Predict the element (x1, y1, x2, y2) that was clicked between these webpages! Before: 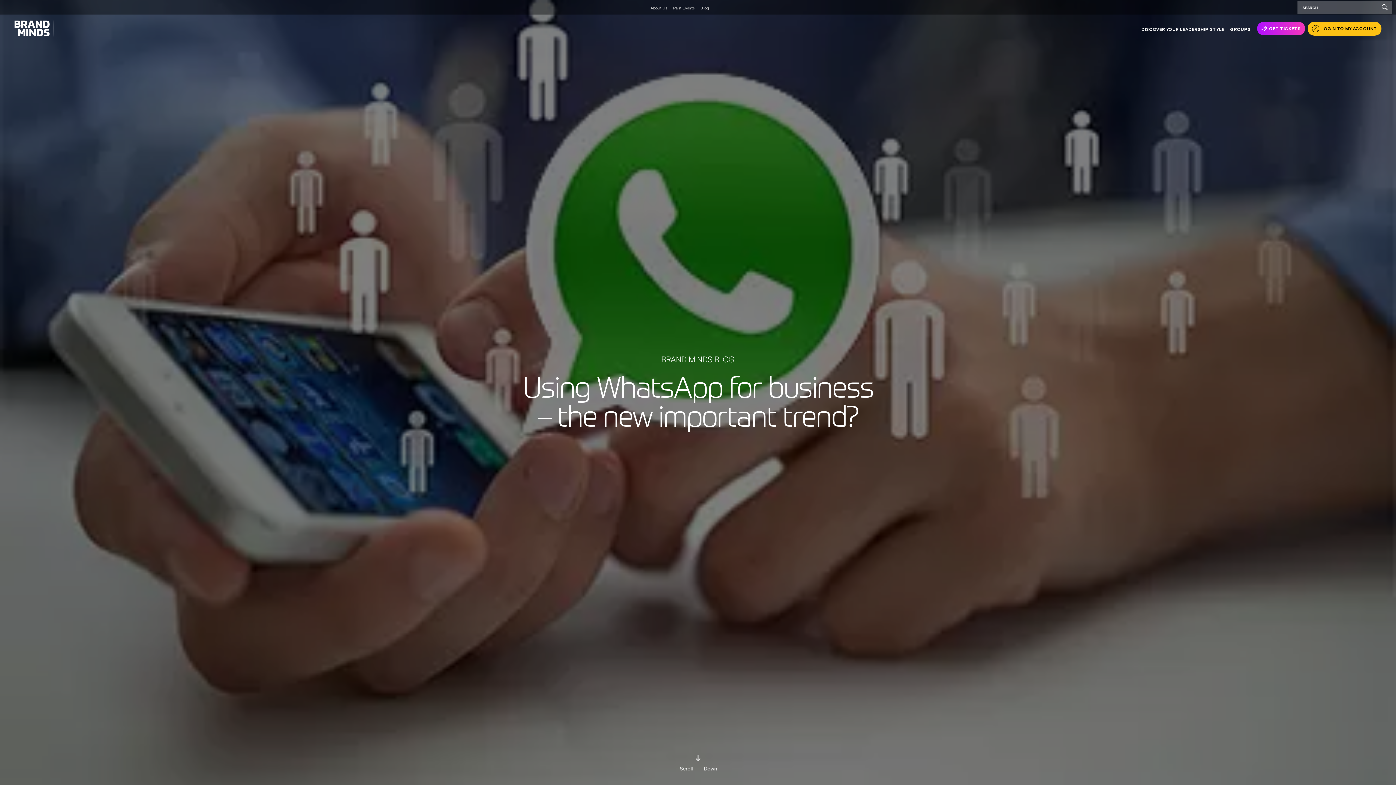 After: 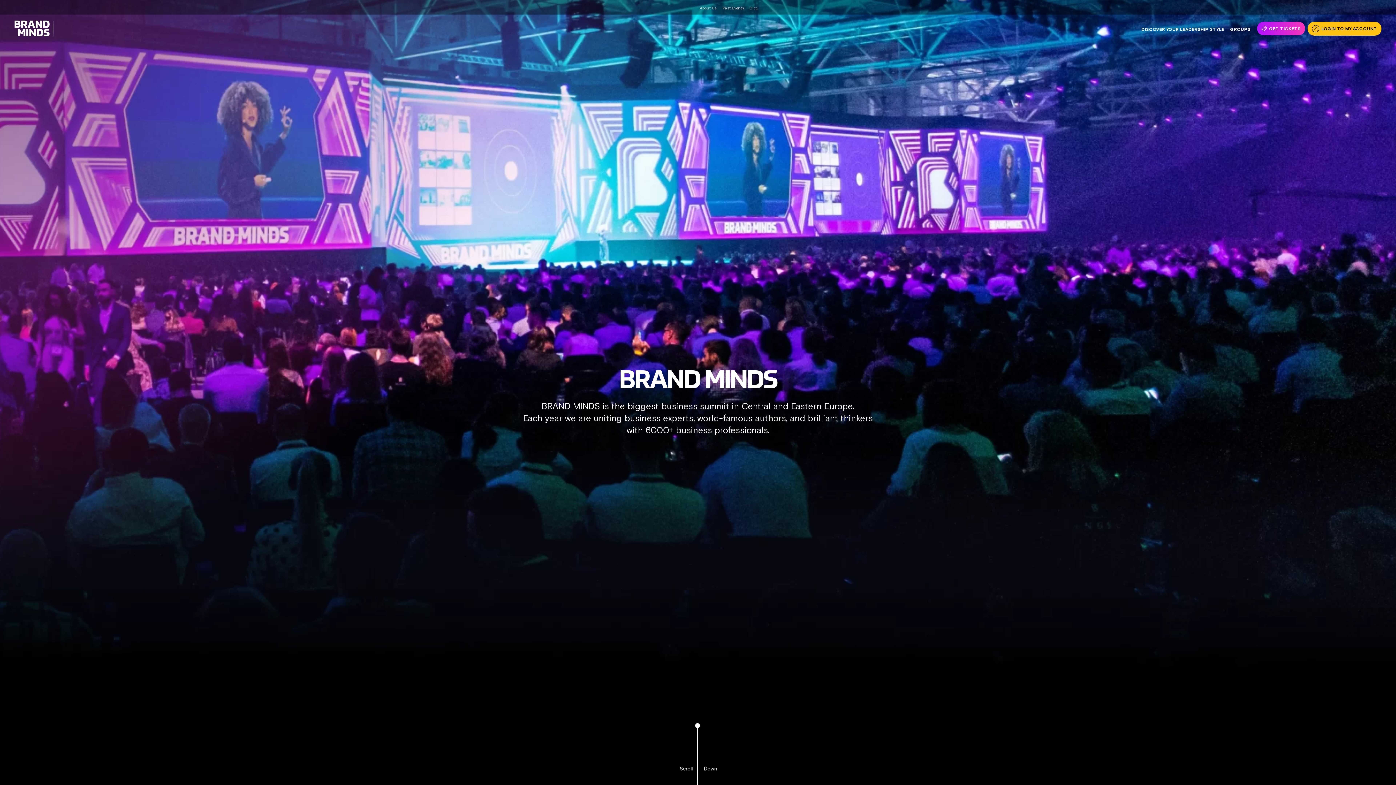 Action: label: About Us bbox: (650, 5, 667, 10)